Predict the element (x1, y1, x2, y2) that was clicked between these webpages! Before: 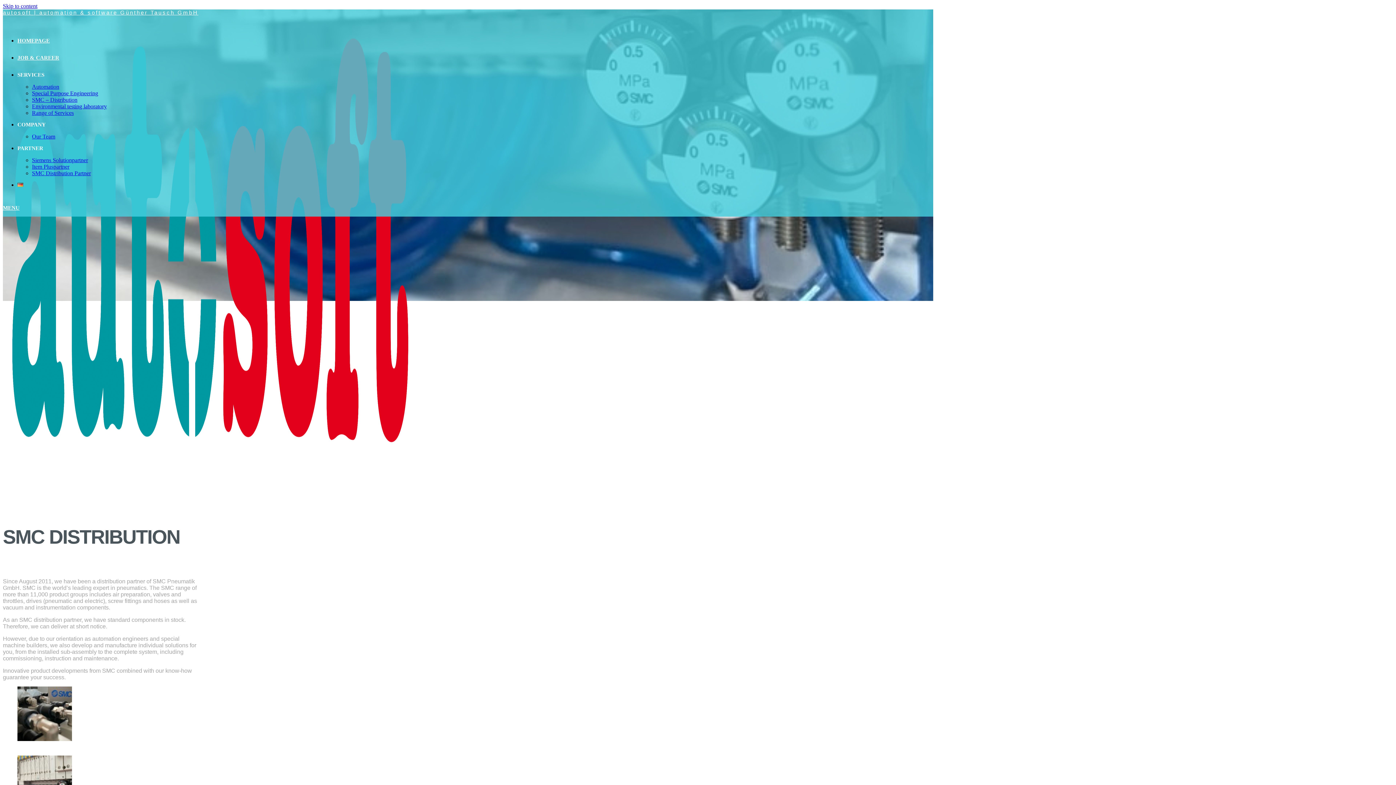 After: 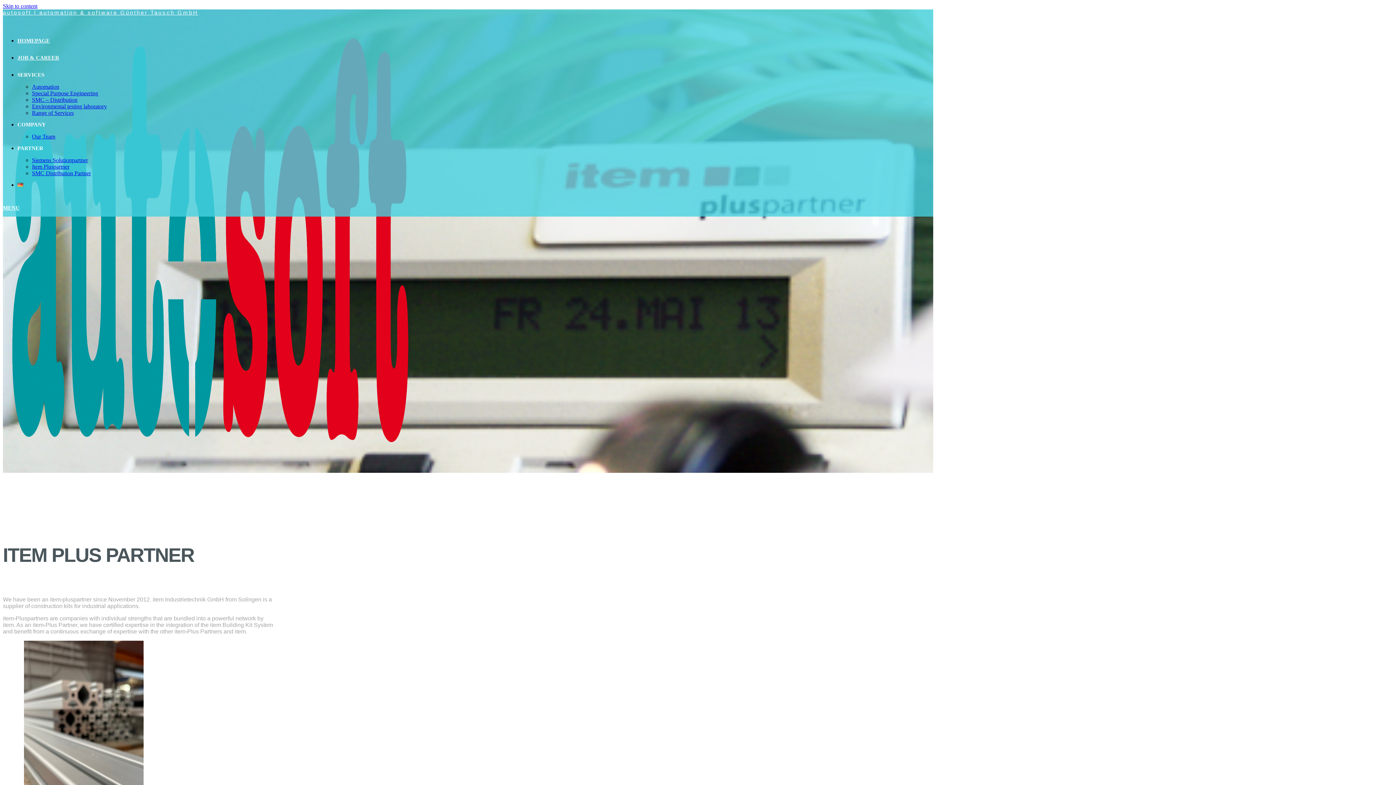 Action: label: Item Pluspartner bbox: (32, 163, 69, 169)